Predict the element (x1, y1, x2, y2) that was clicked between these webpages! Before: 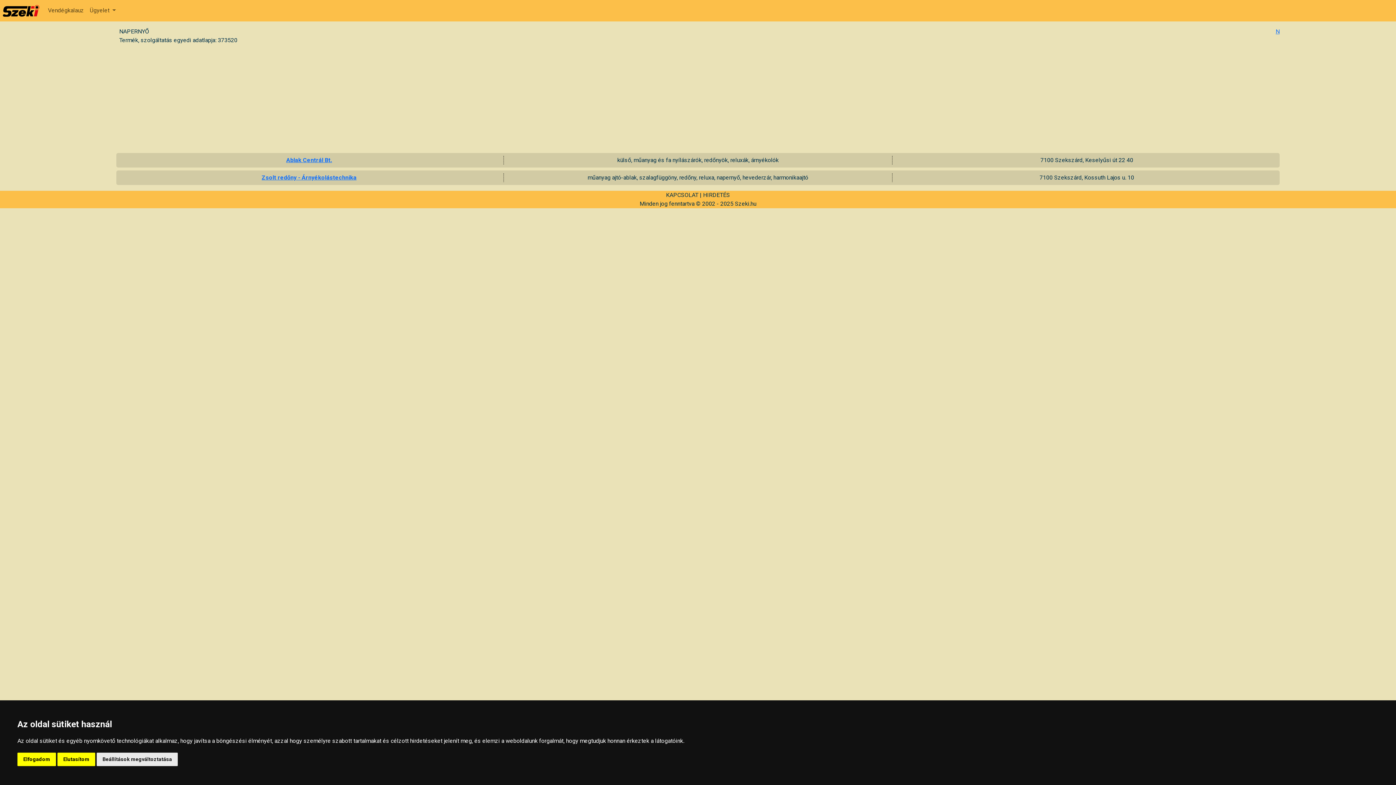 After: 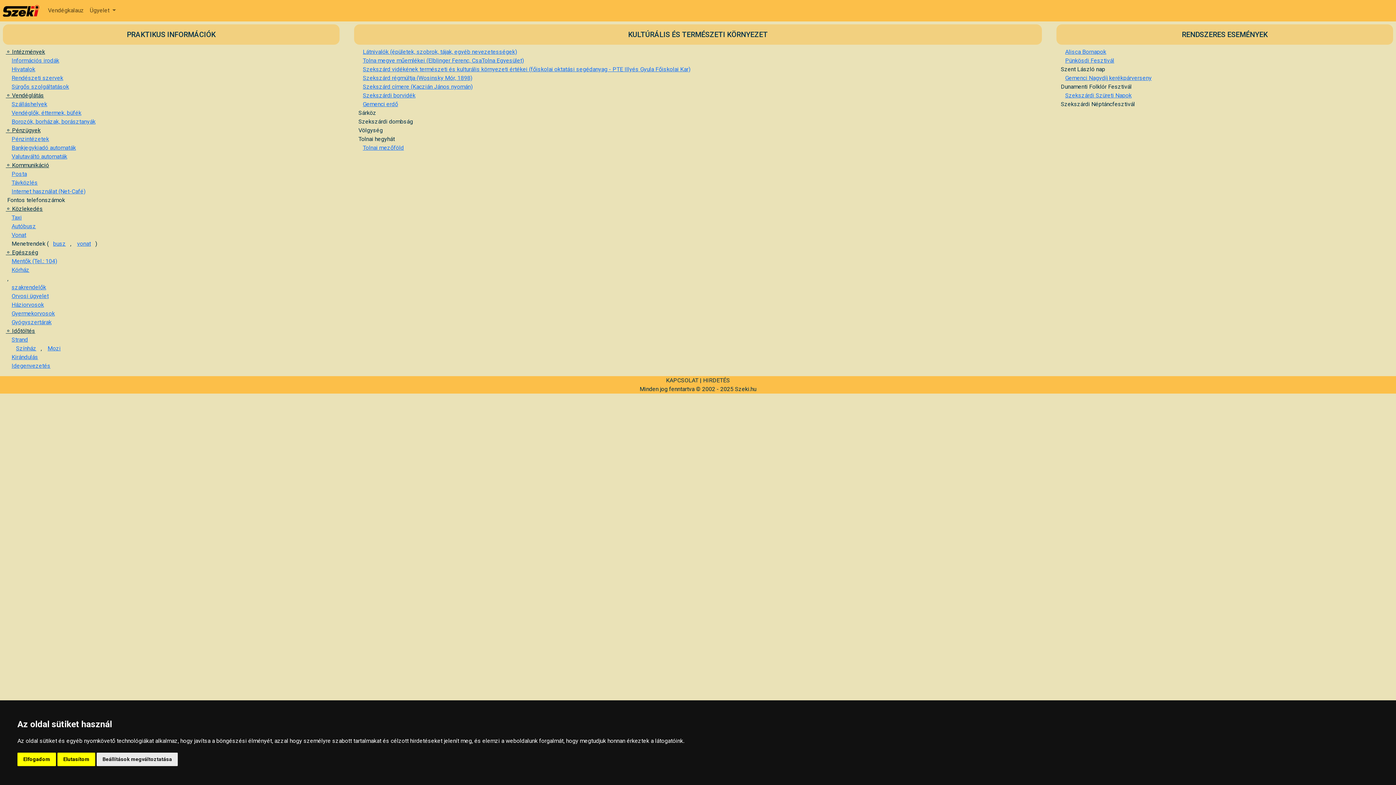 Action: label: Vendégkalauz bbox: (45, 3, 86, 17)